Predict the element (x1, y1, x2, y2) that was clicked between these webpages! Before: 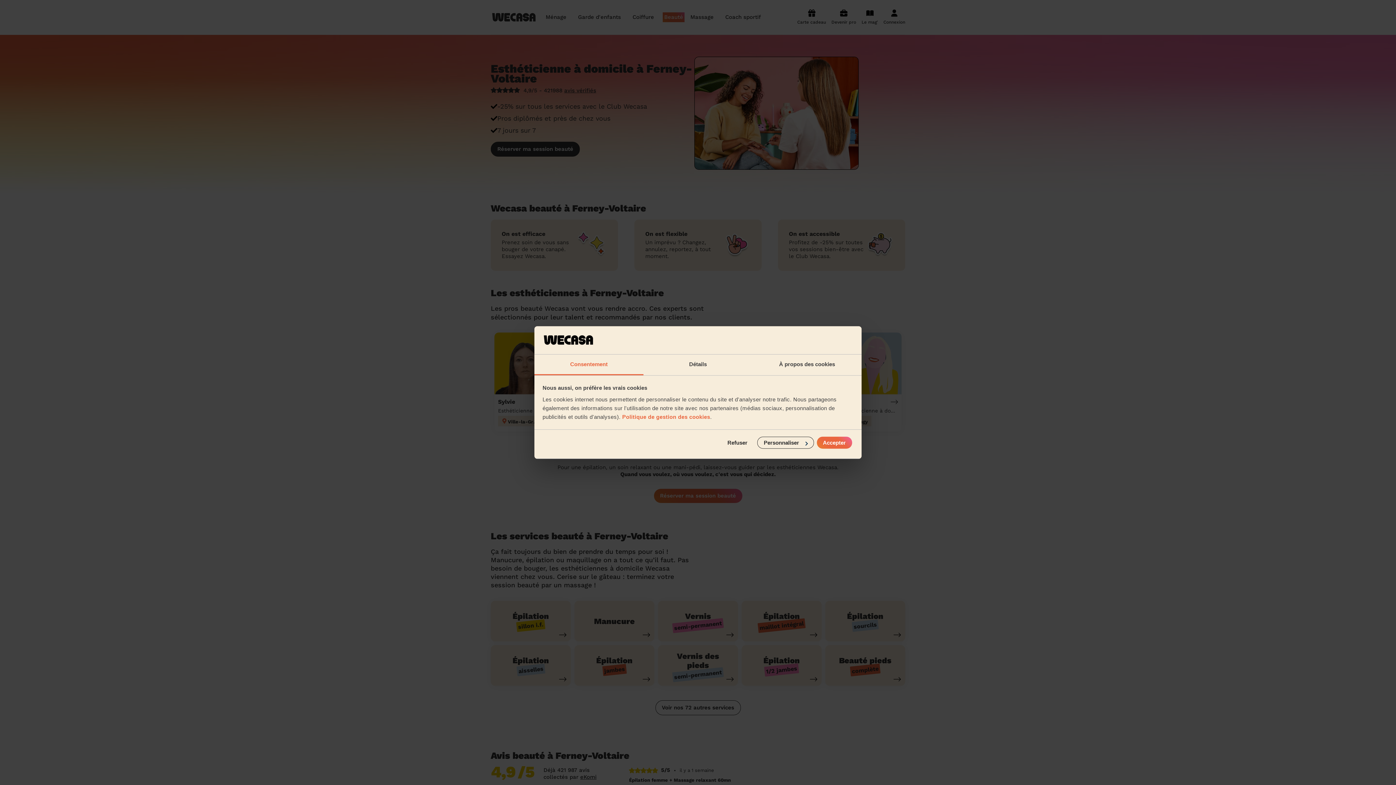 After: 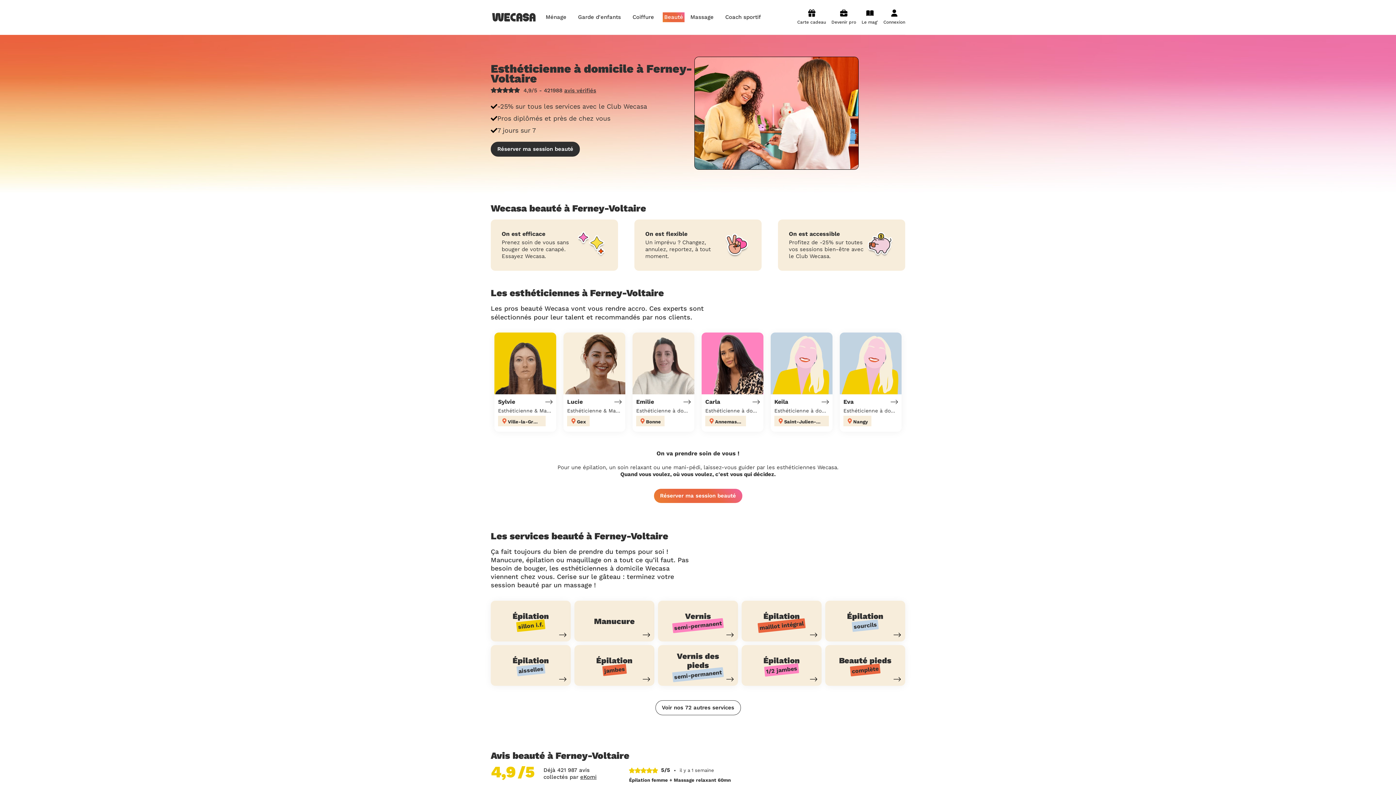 Action: label: Refuser bbox: (720, 437, 754, 449)